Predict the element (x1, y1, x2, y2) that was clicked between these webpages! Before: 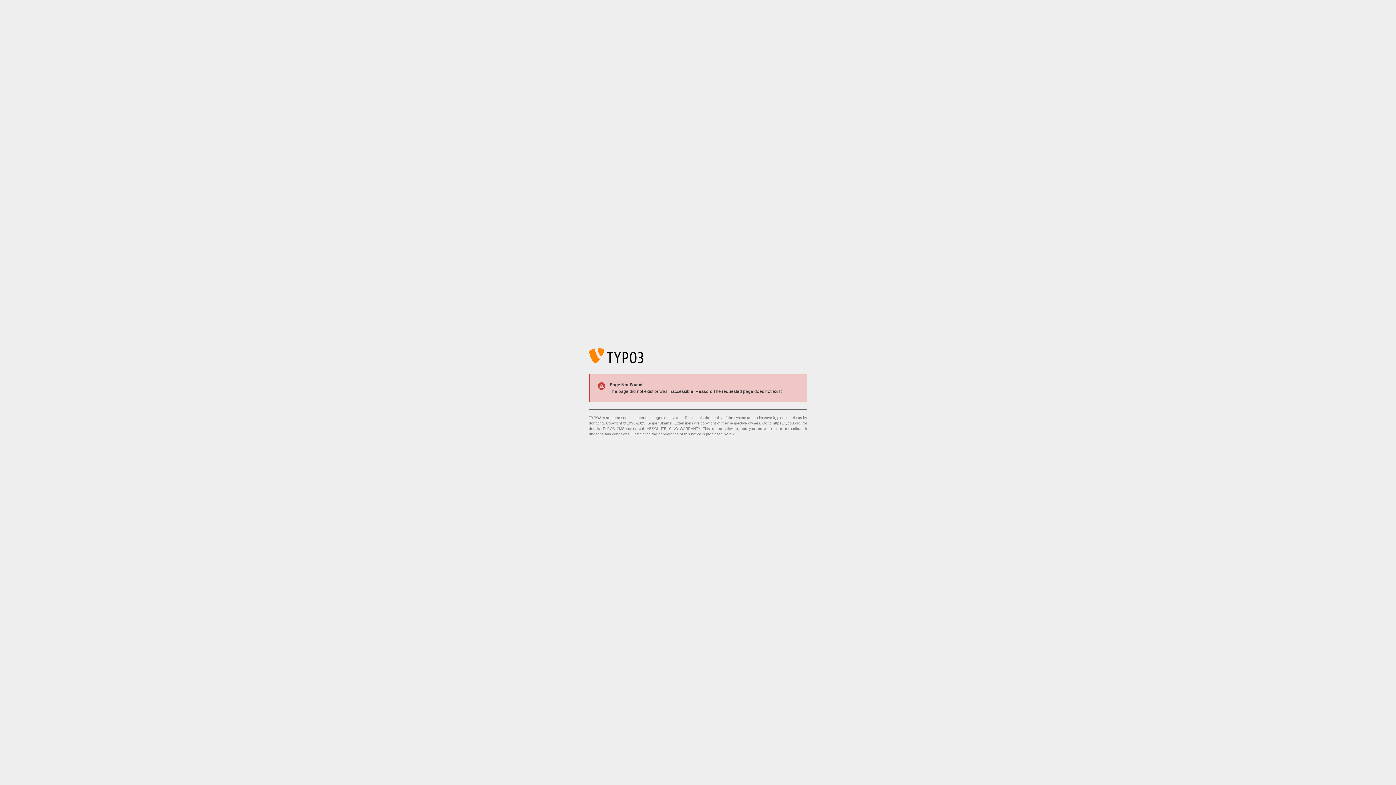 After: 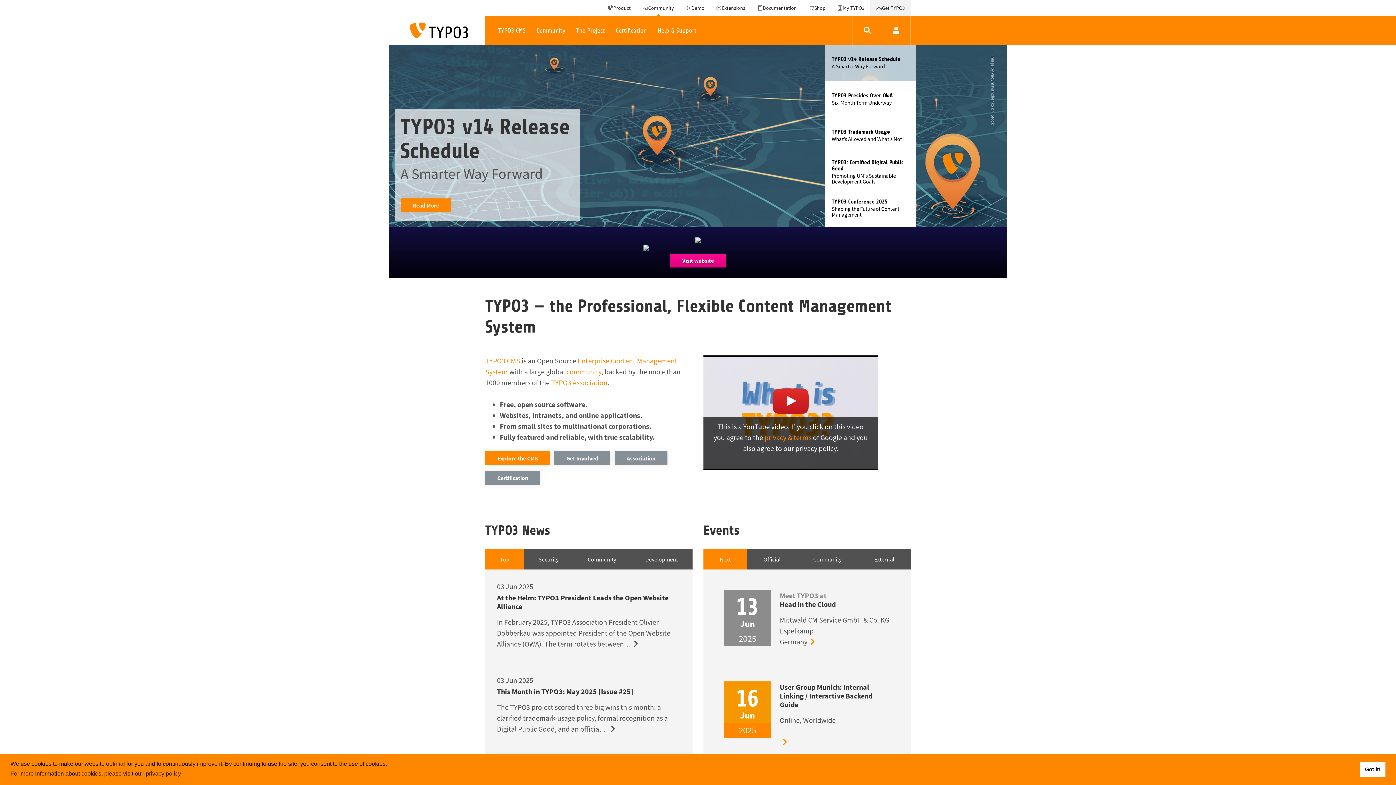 Action: bbox: (773, 421, 801, 425) label: https://typo3.org/